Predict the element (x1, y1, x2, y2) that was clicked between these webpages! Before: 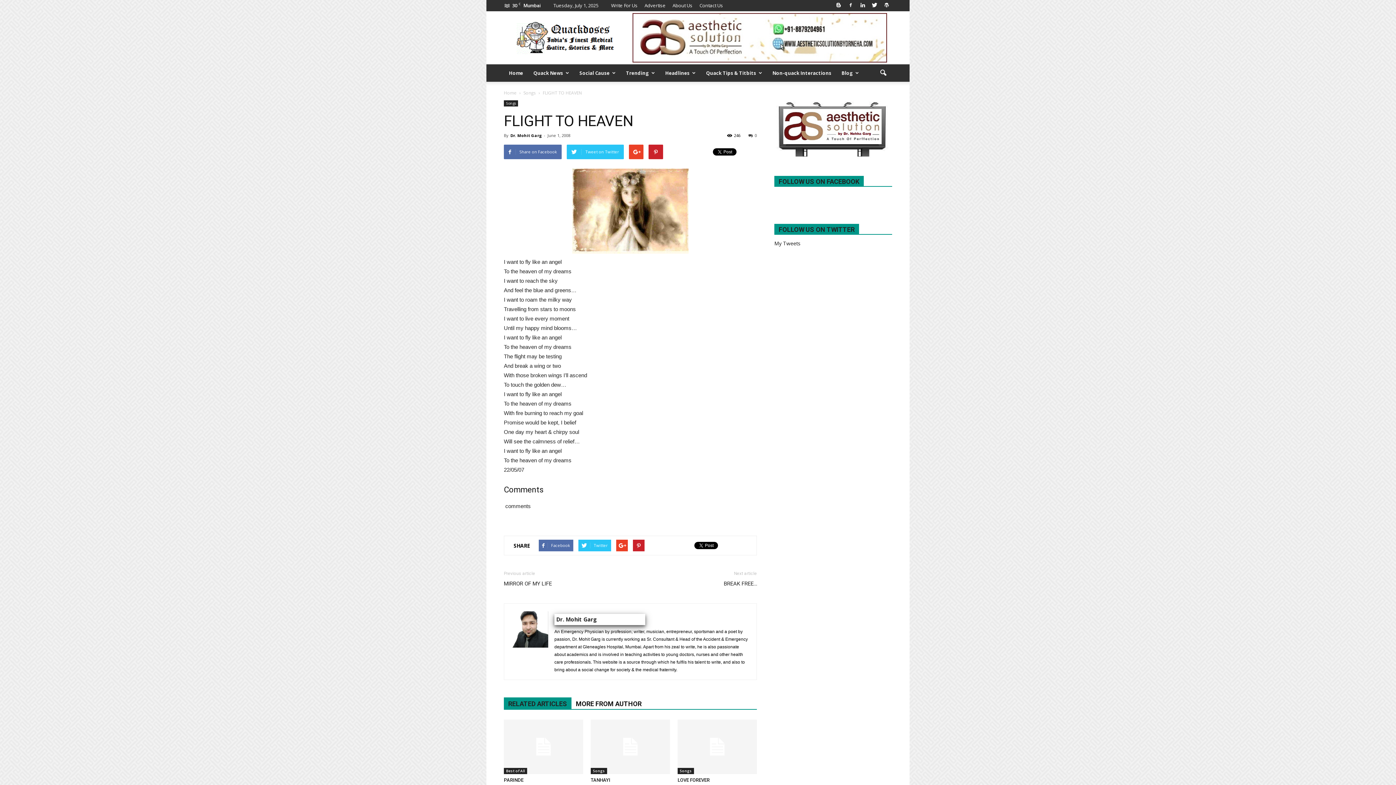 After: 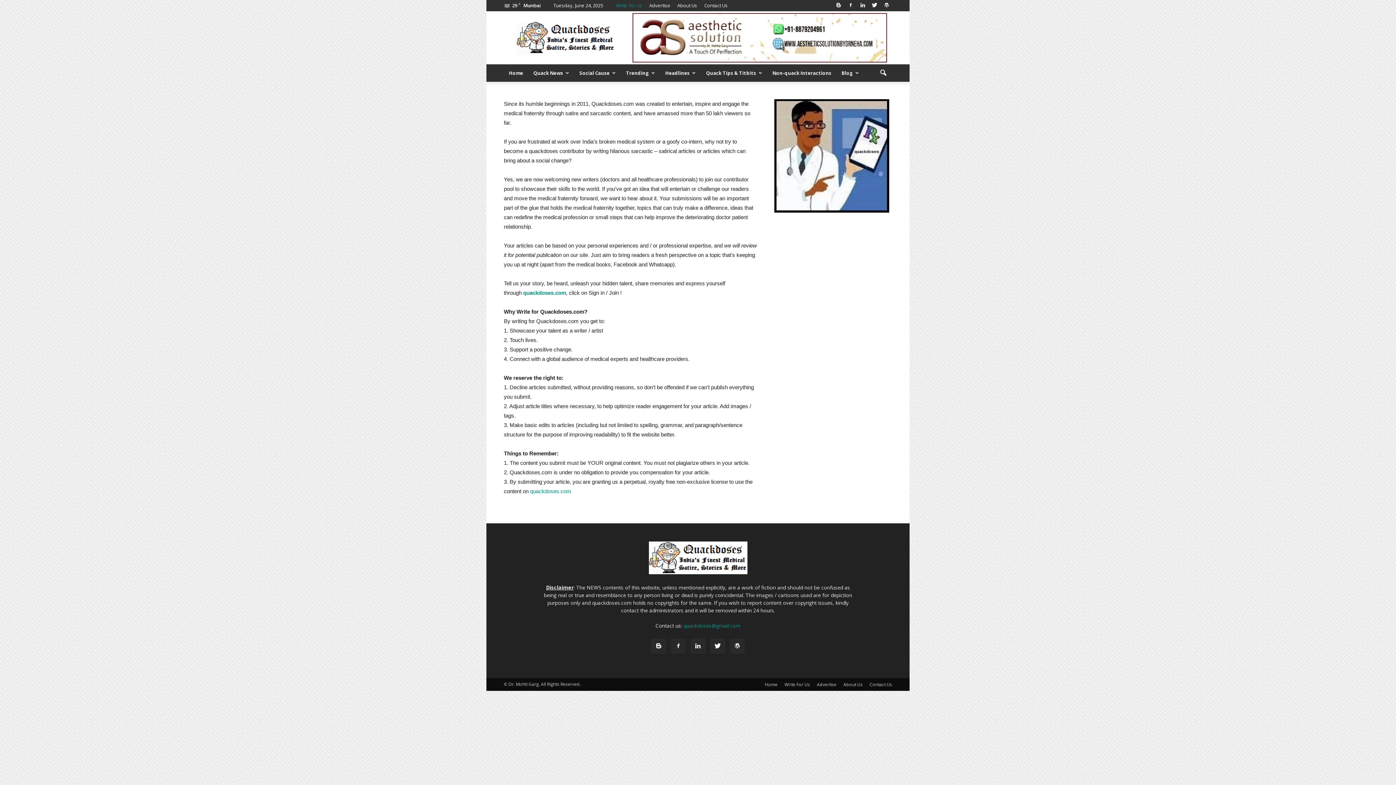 Action: bbox: (611, 2, 637, 8) label: Write For Us